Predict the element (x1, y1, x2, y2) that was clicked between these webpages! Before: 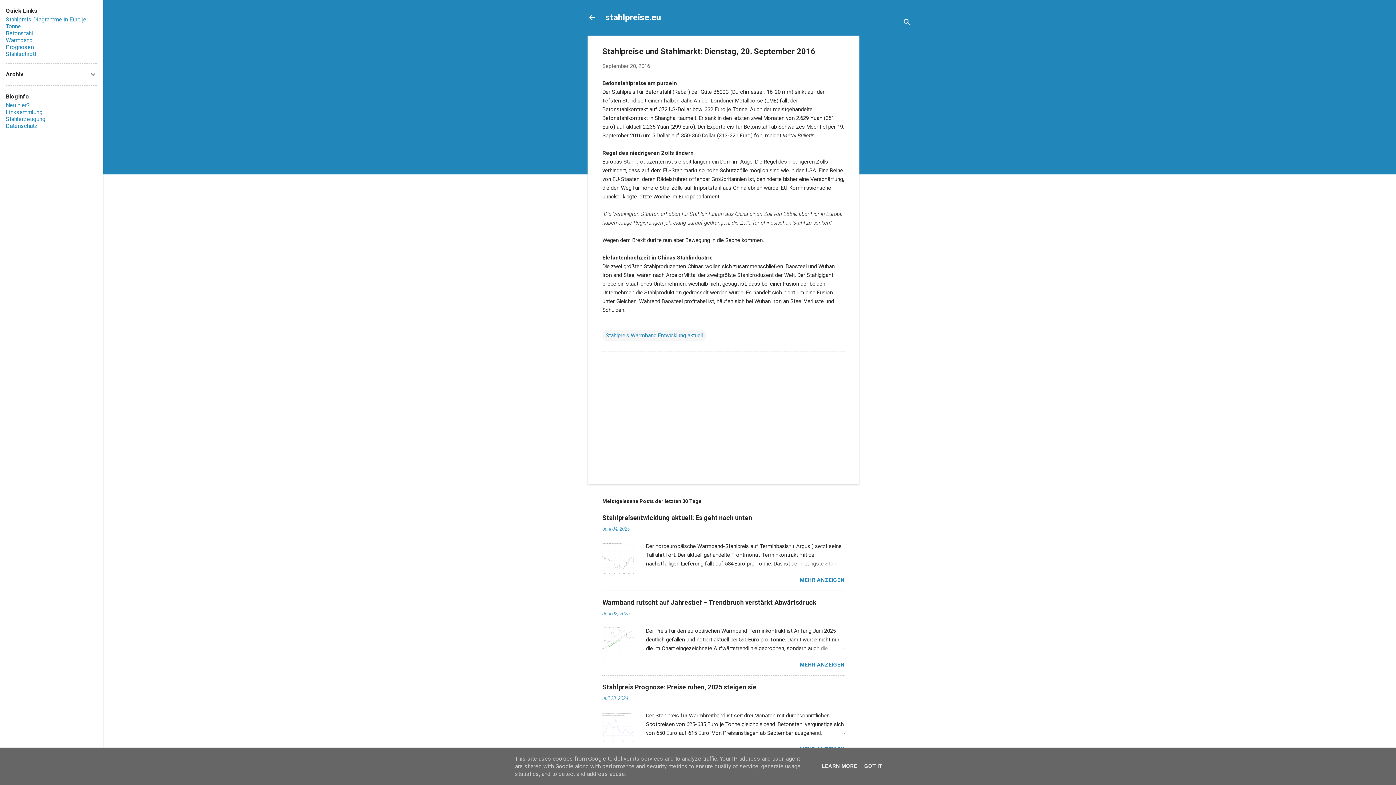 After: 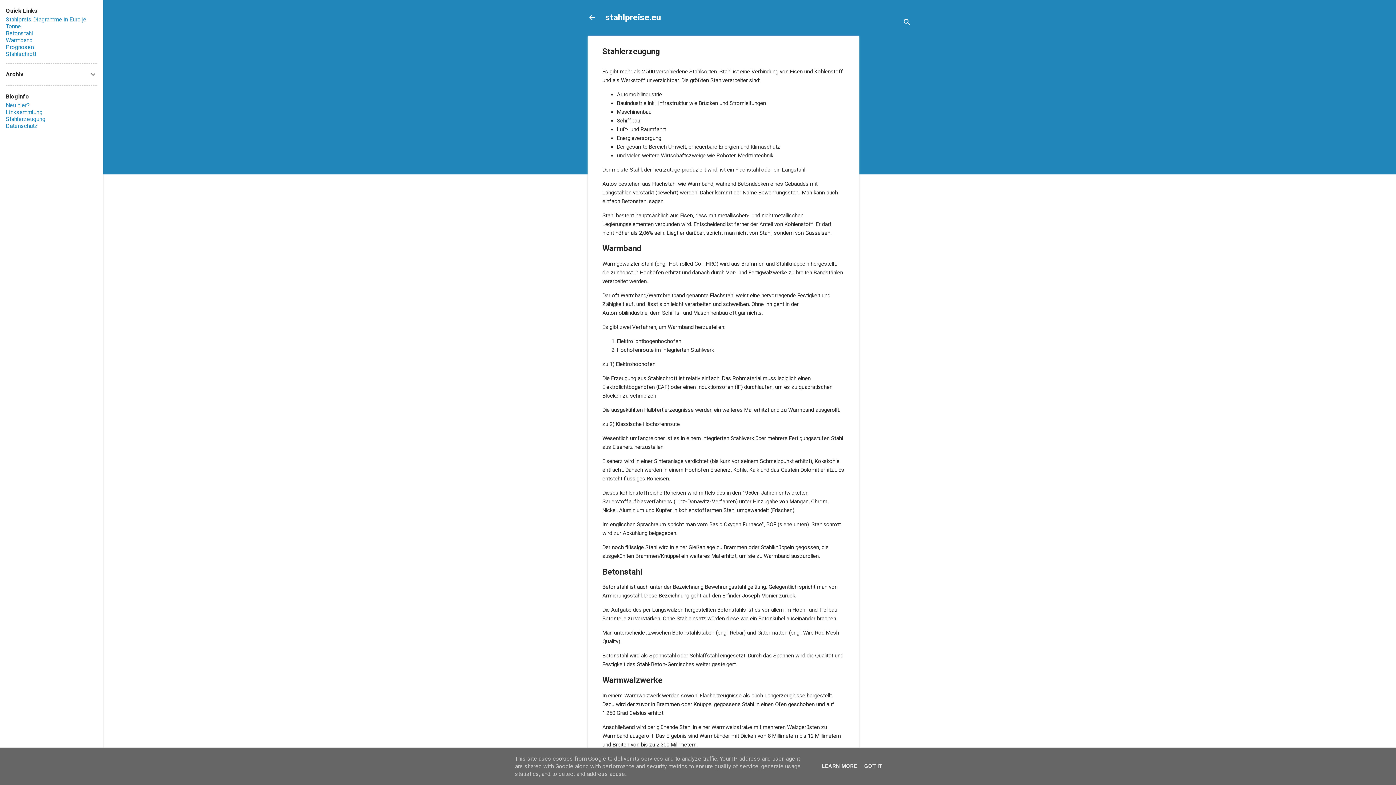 Action: bbox: (5, 115, 45, 122) label: Stahlerzeugung